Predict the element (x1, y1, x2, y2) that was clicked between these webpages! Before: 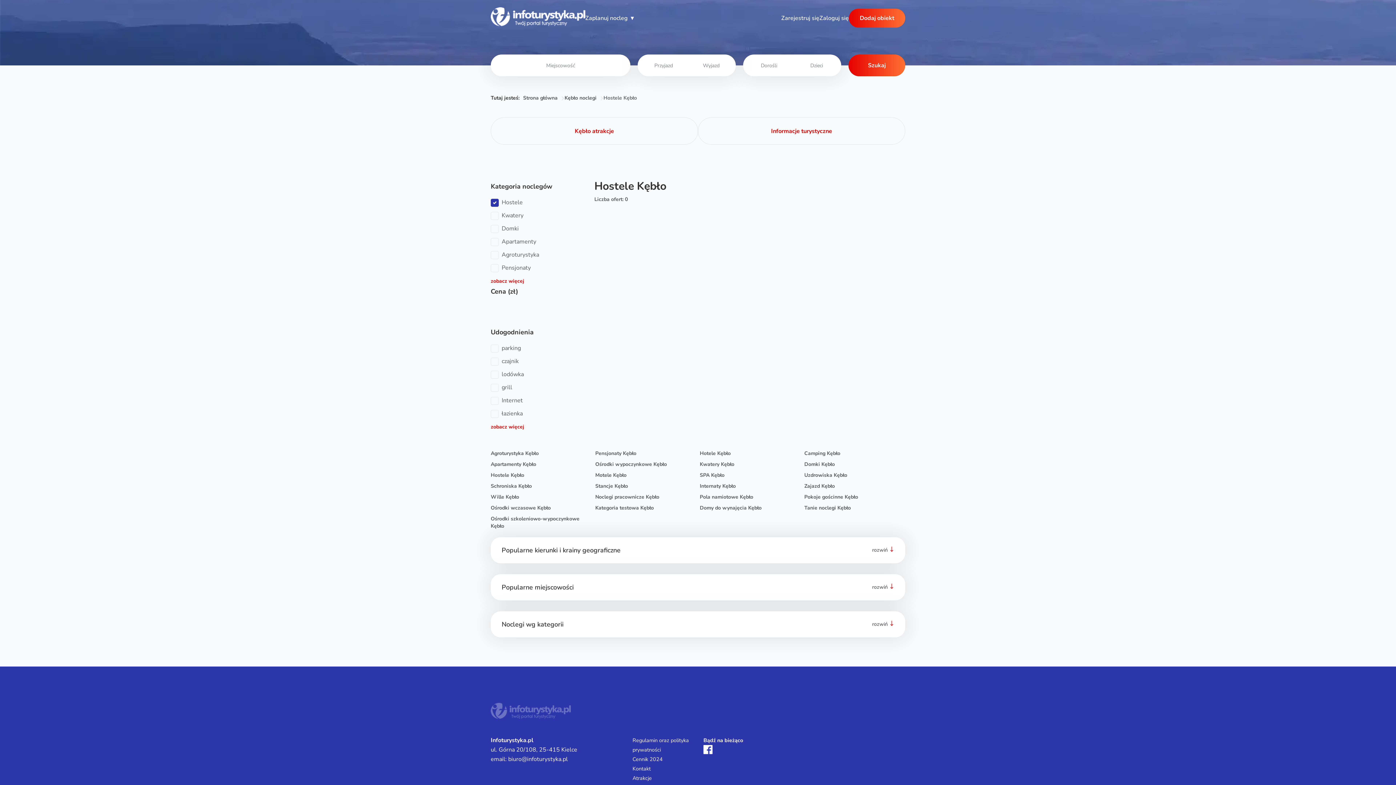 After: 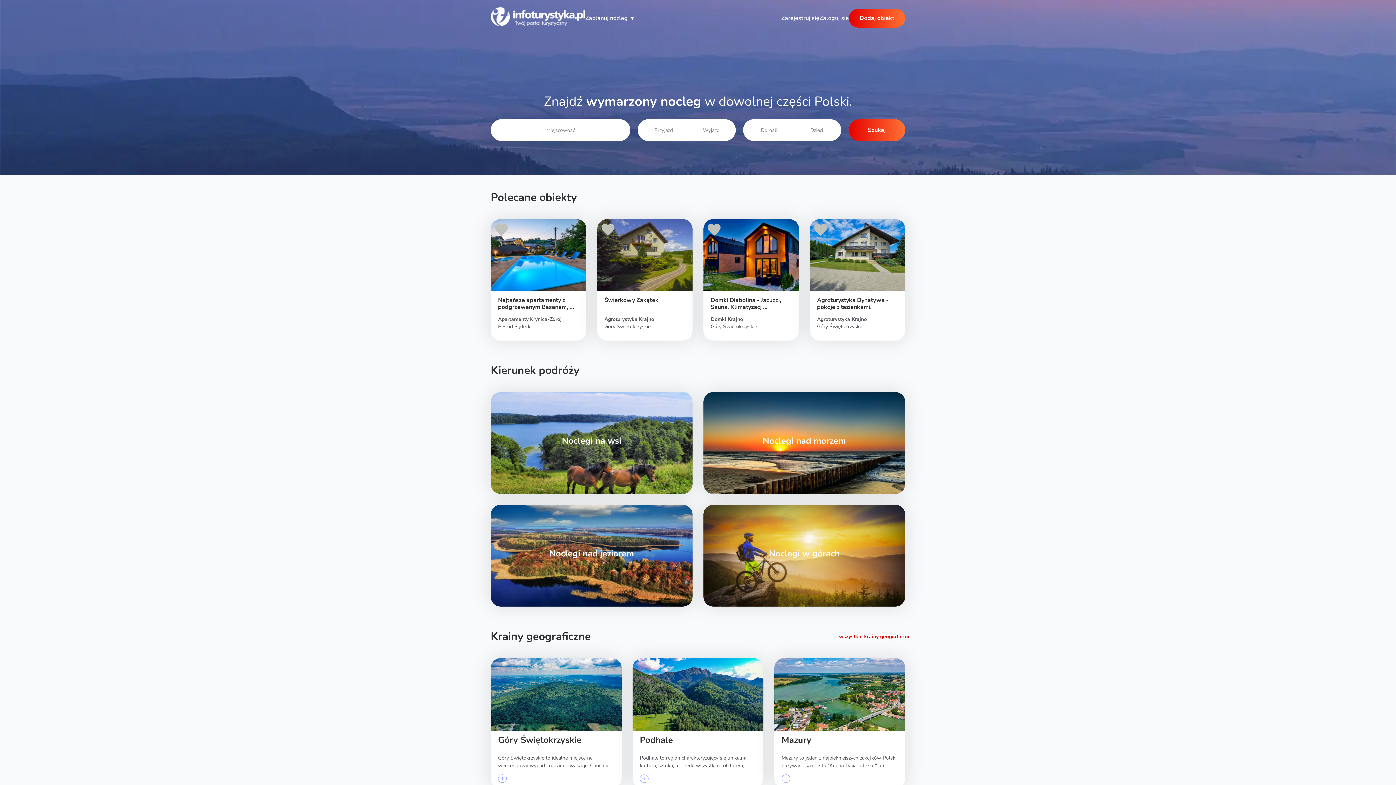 Action: bbox: (490, 736, 629, 745) label: Infoturystyka.pl